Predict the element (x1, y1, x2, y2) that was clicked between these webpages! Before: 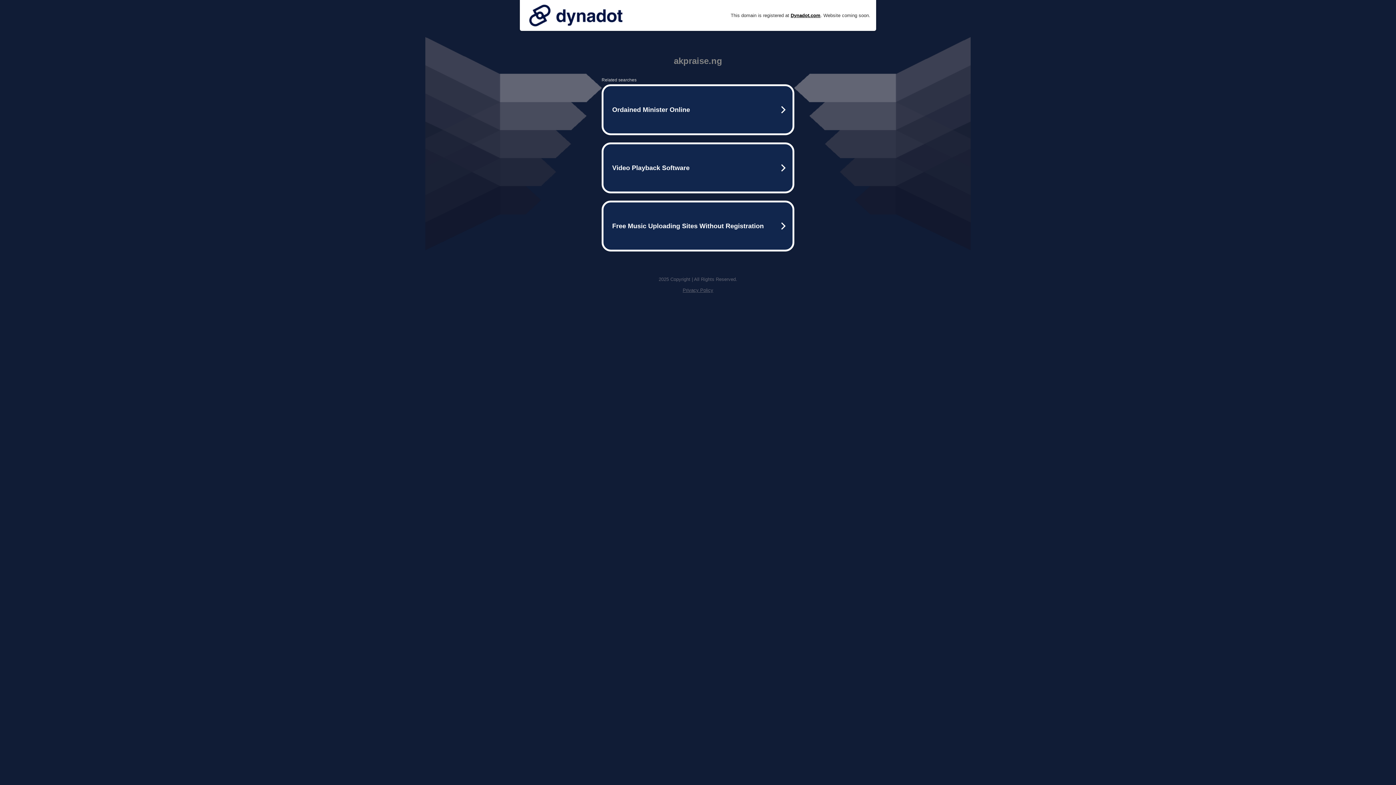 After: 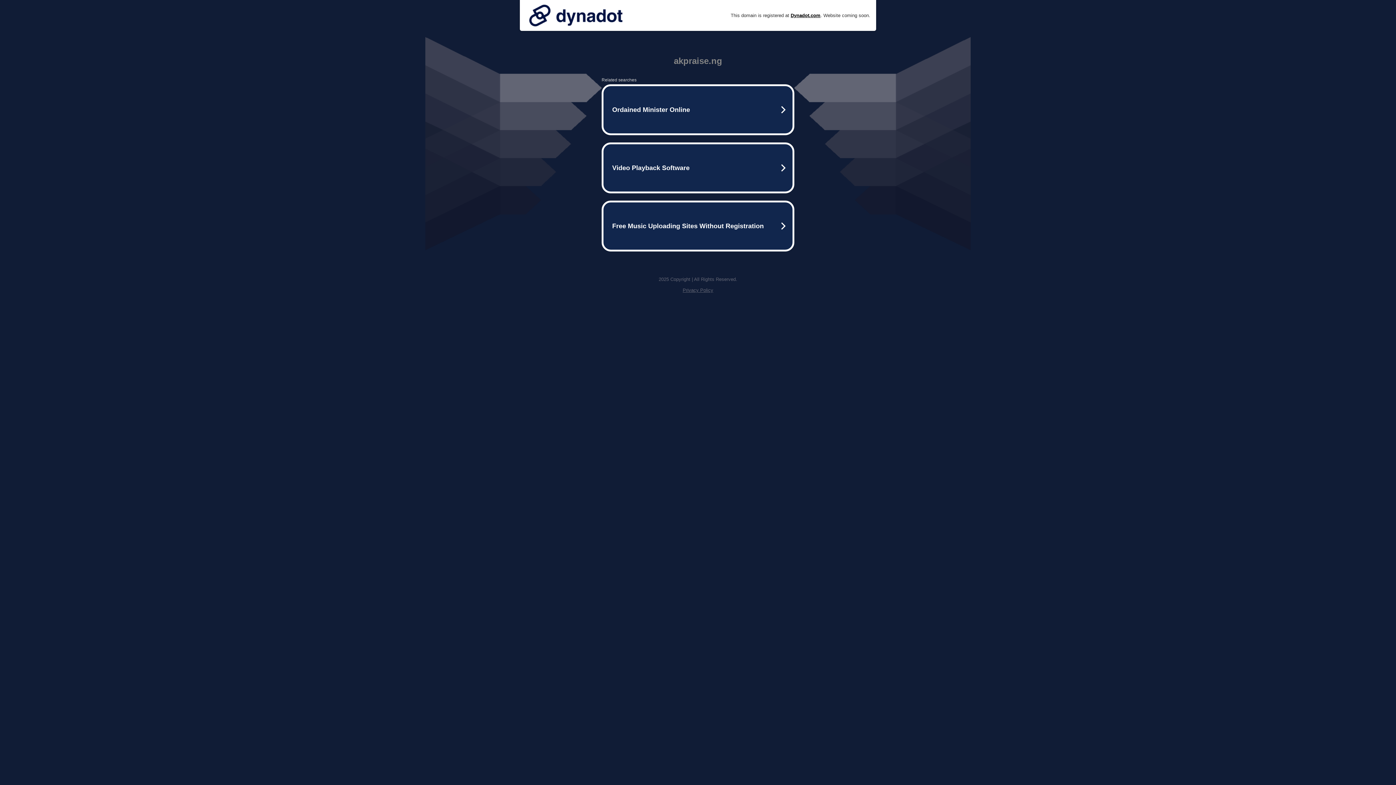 Action: bbox: (525, 0, 626, 30)